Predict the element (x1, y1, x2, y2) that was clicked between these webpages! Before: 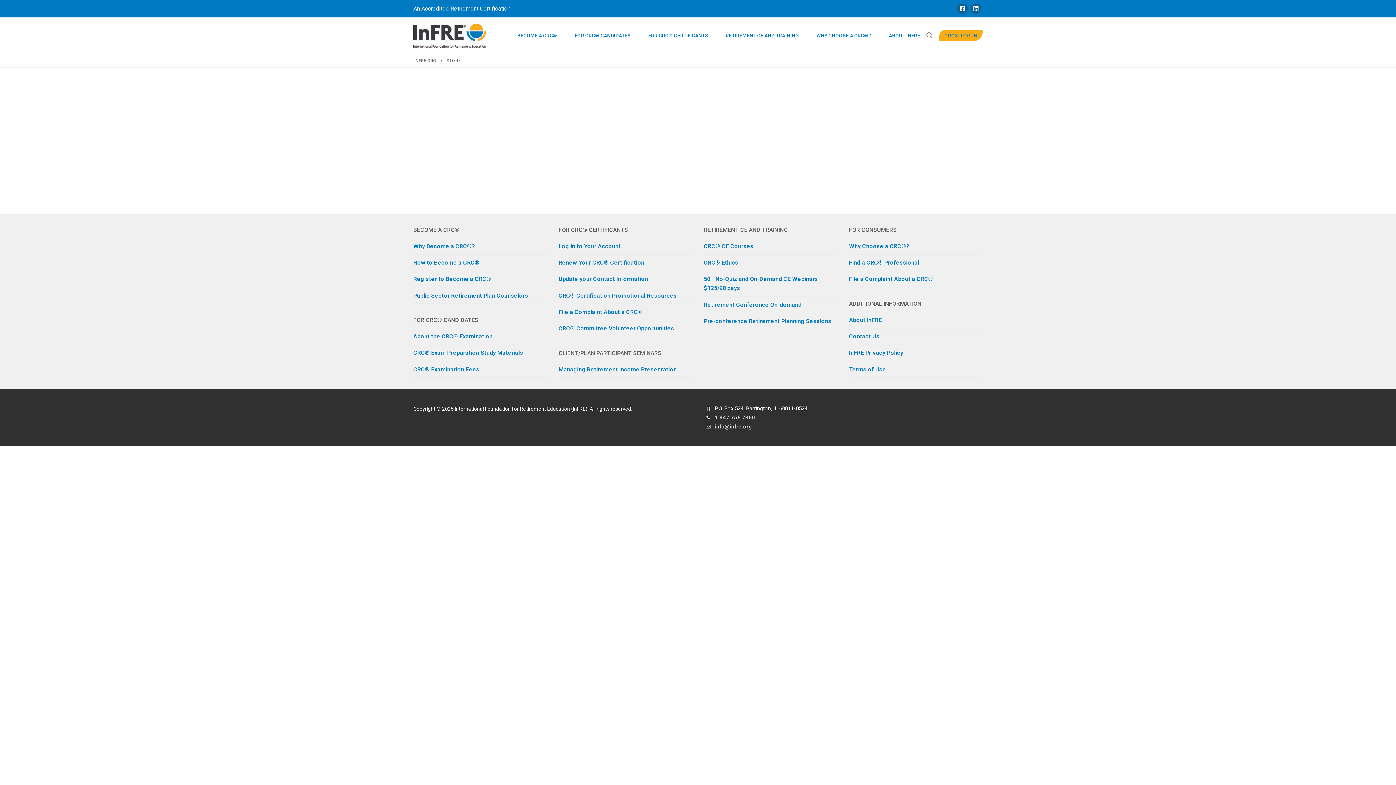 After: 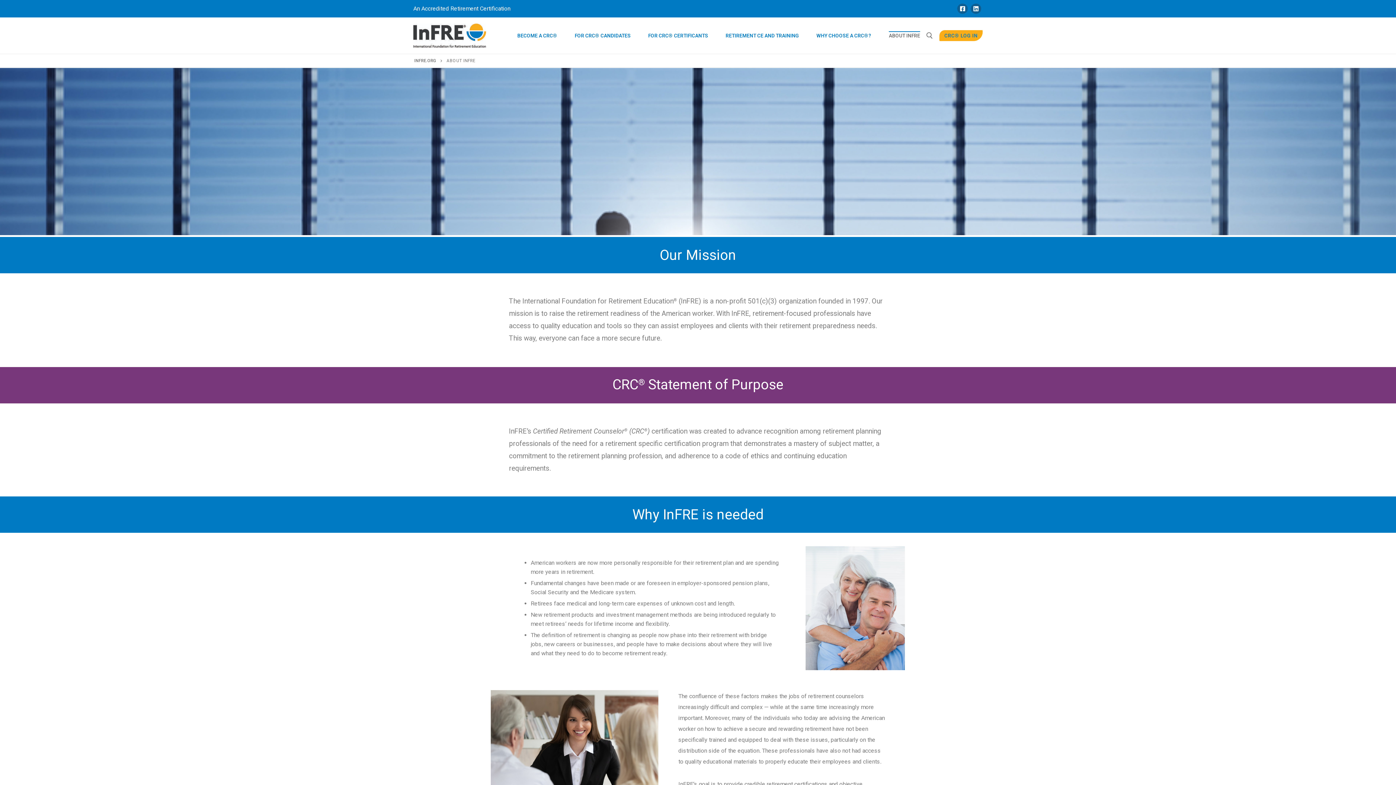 Action: bbox: (849, 315, 982, 328) label: About InFRE